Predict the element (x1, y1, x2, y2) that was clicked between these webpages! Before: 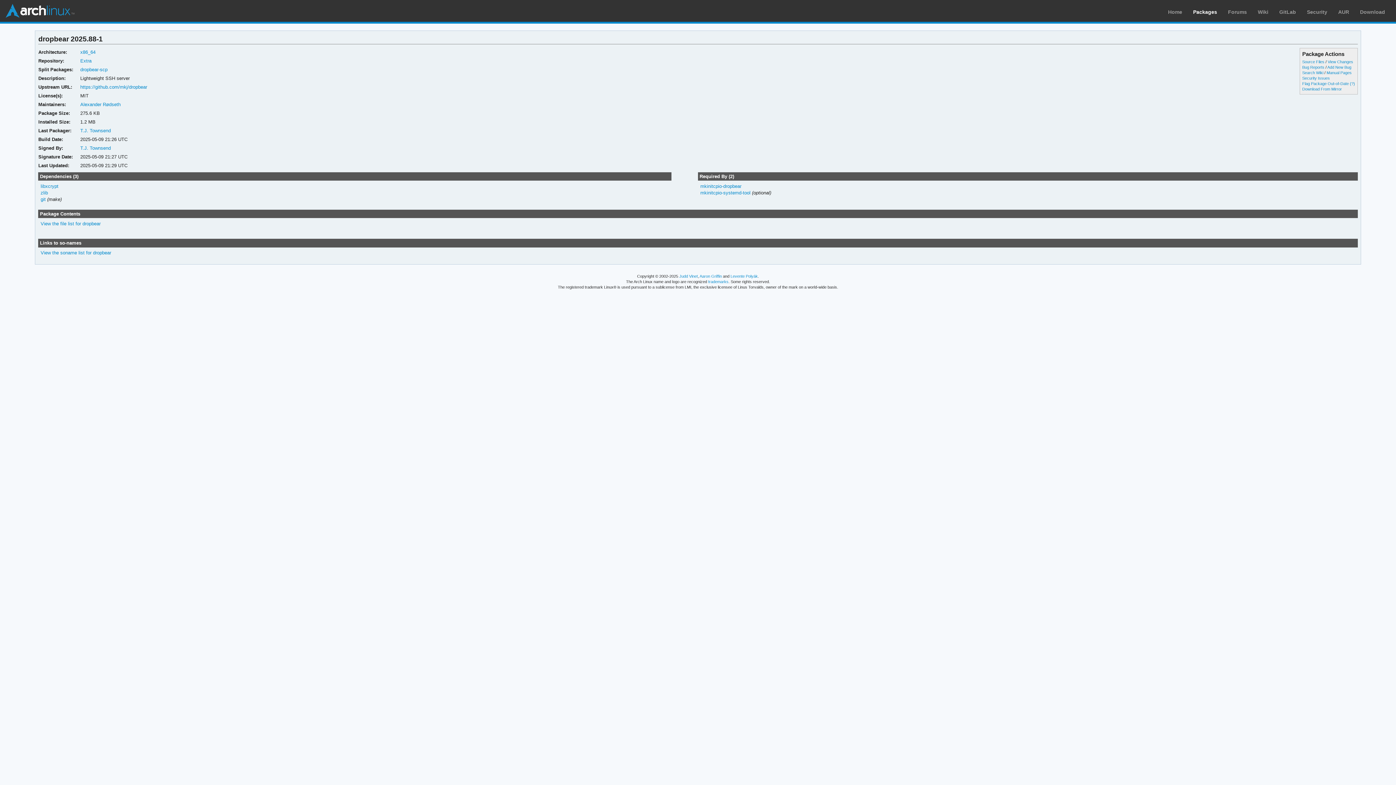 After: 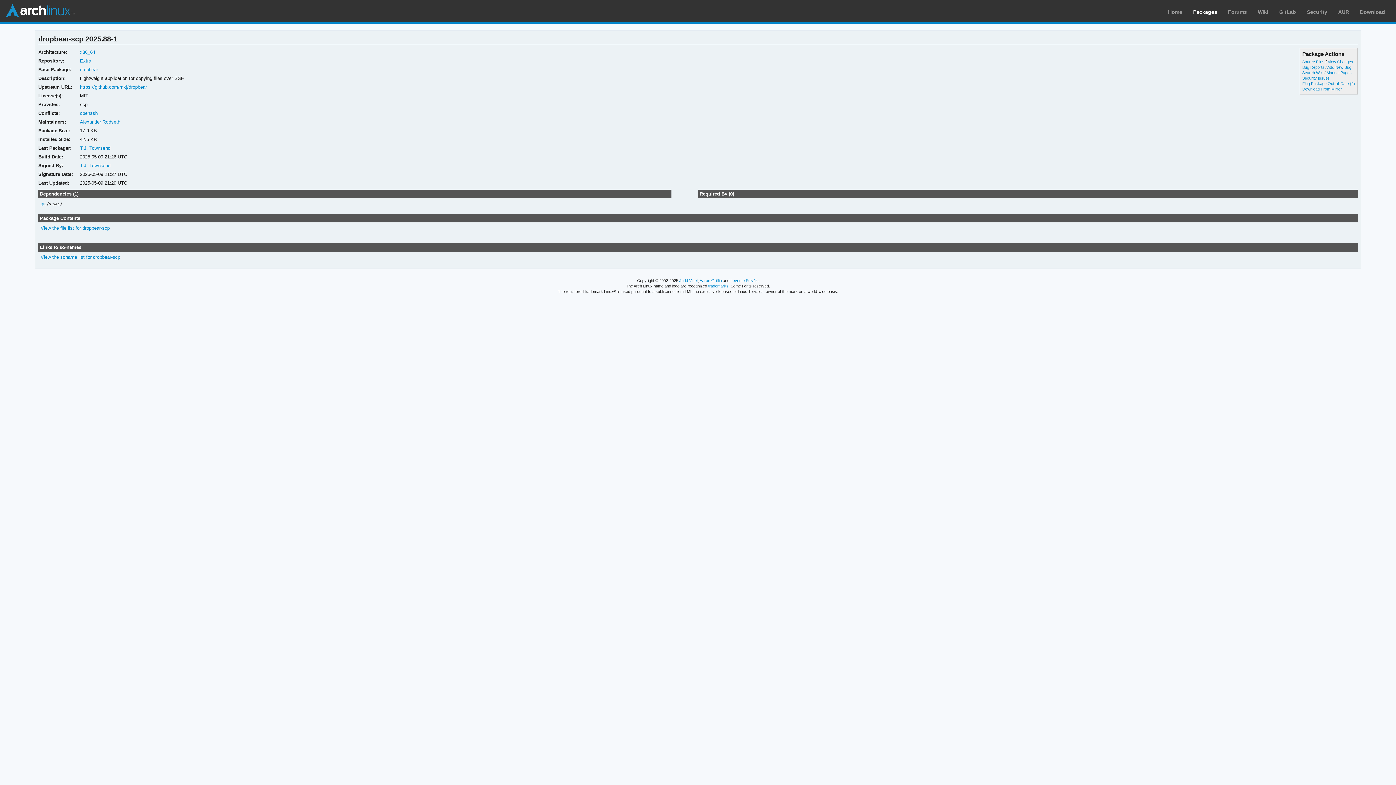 Action: label: dropbear-scp bbox: (80, 66, 107, 72)